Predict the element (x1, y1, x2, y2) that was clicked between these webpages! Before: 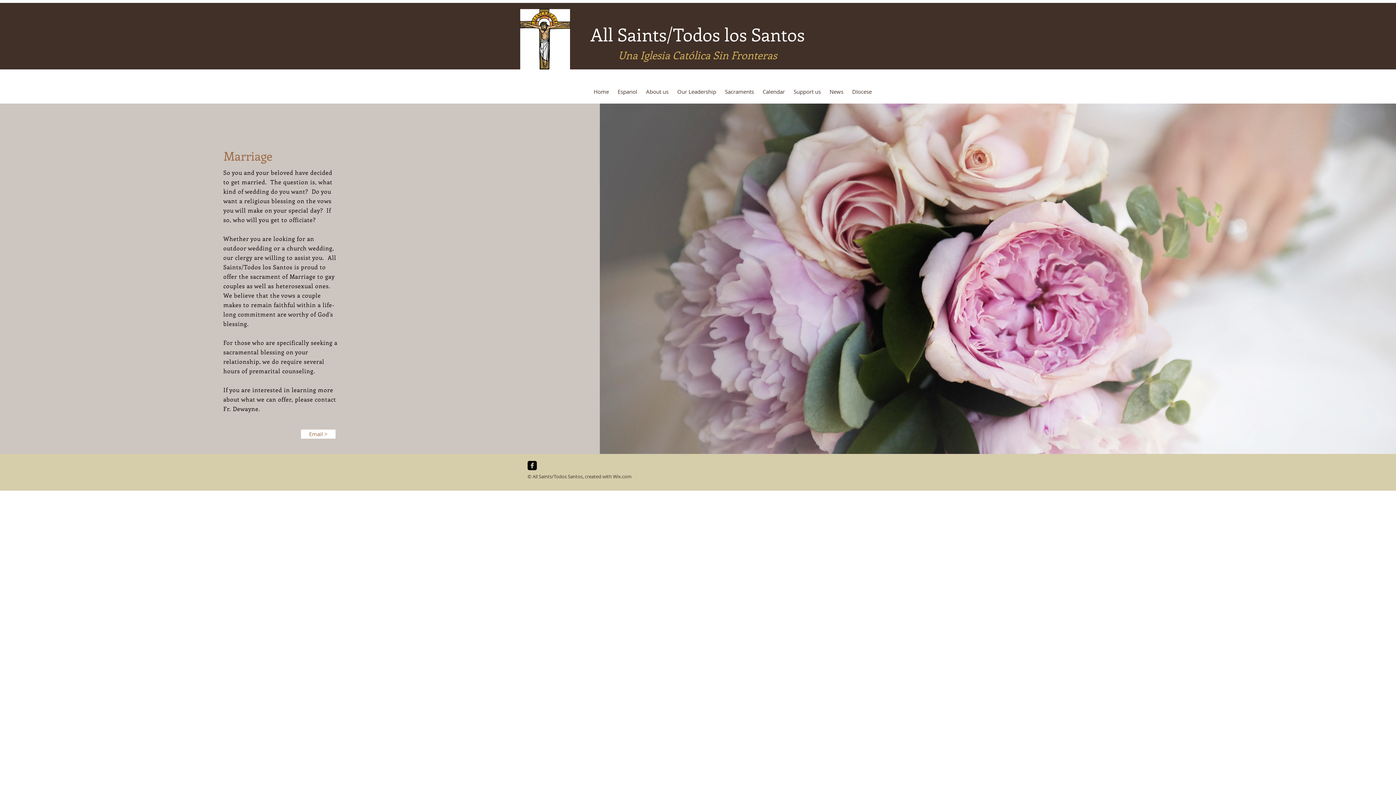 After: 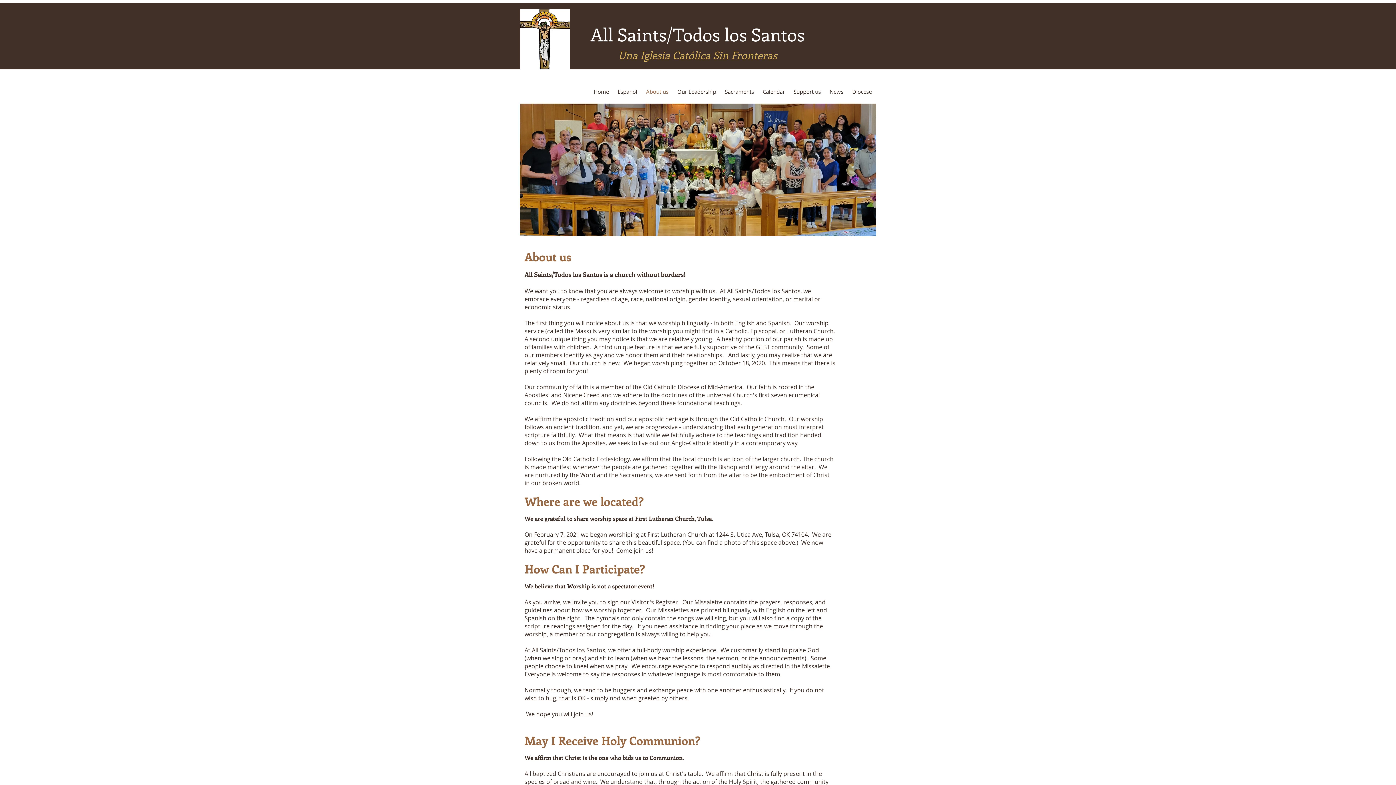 Action: bbox: (641, 85, 673, 97) label: About us